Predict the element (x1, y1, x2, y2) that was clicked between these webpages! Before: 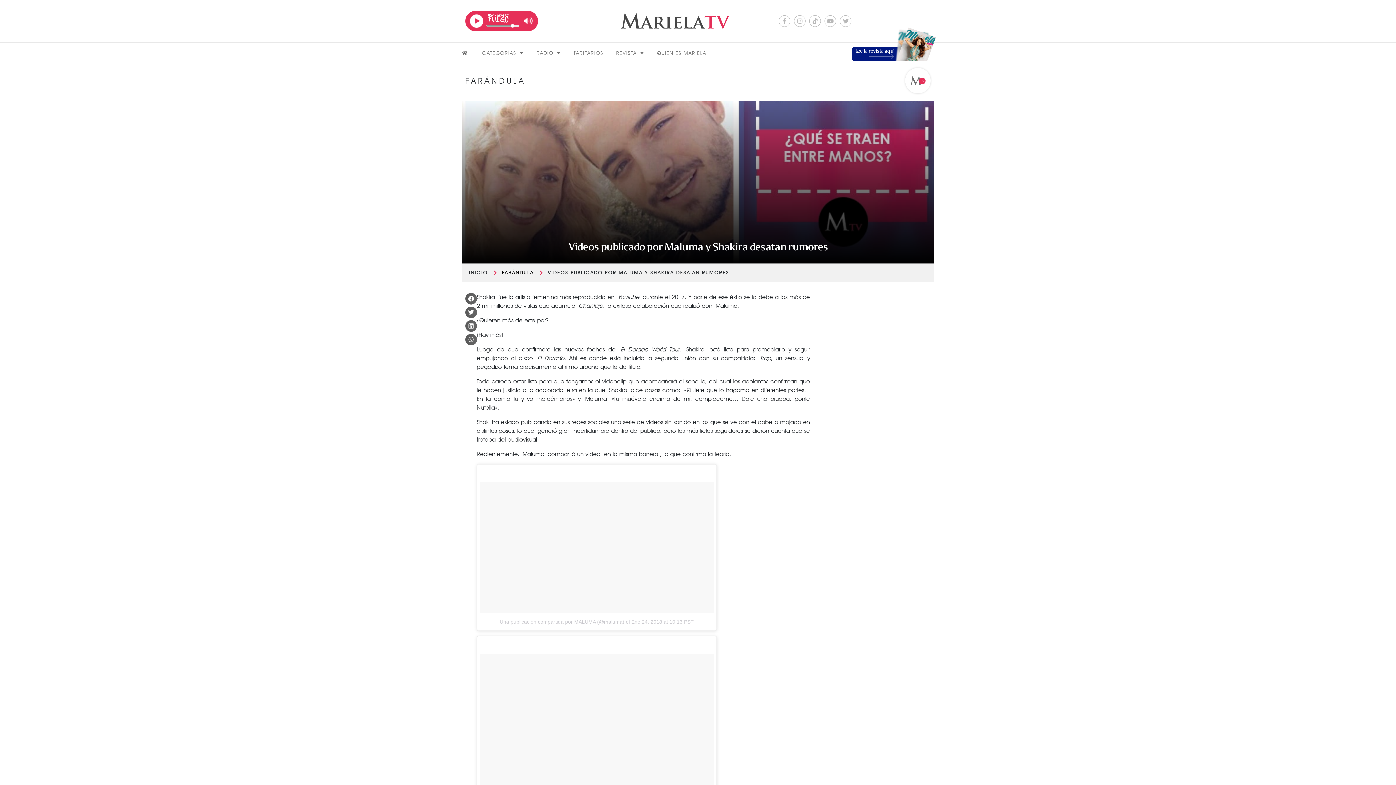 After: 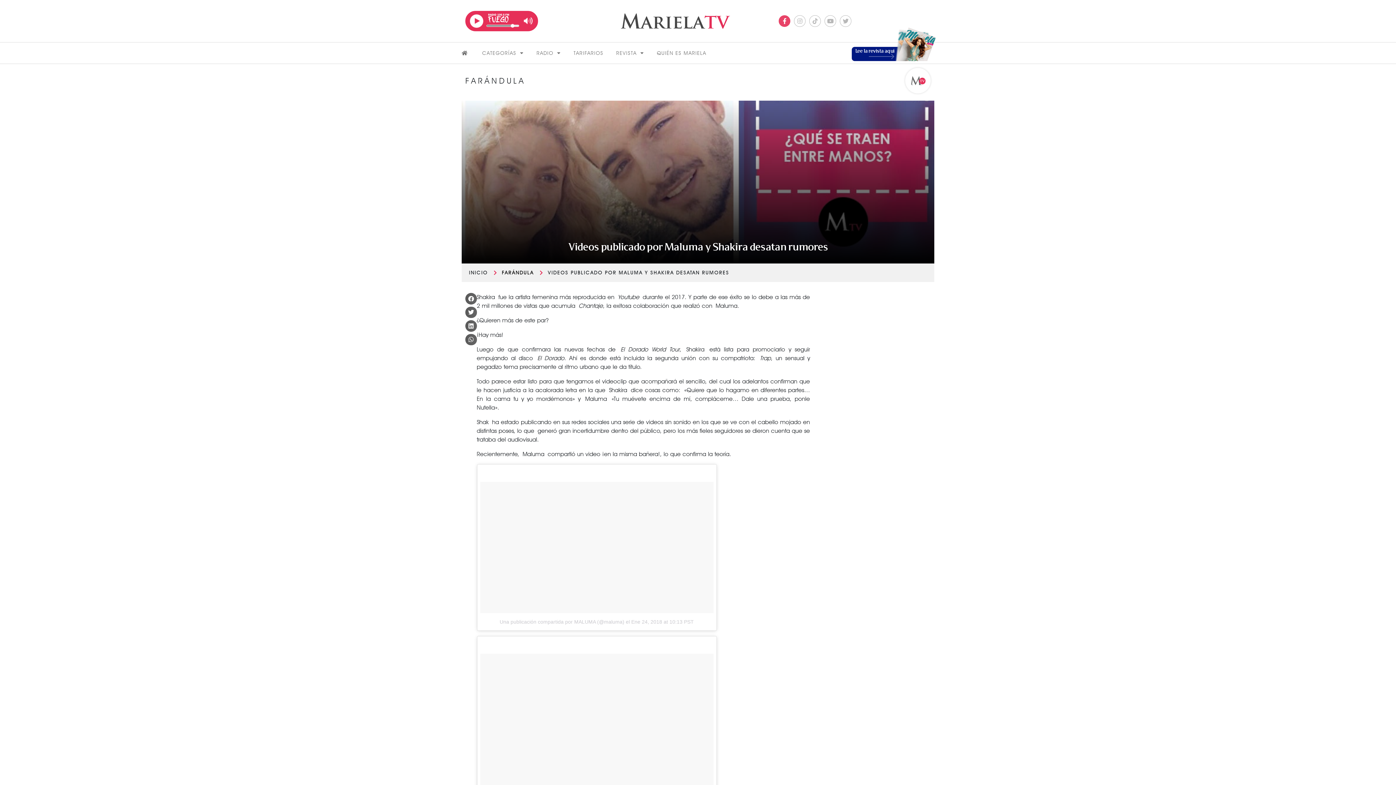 Action: label: Facebook-f bbox: (778, 15, 790, 26)